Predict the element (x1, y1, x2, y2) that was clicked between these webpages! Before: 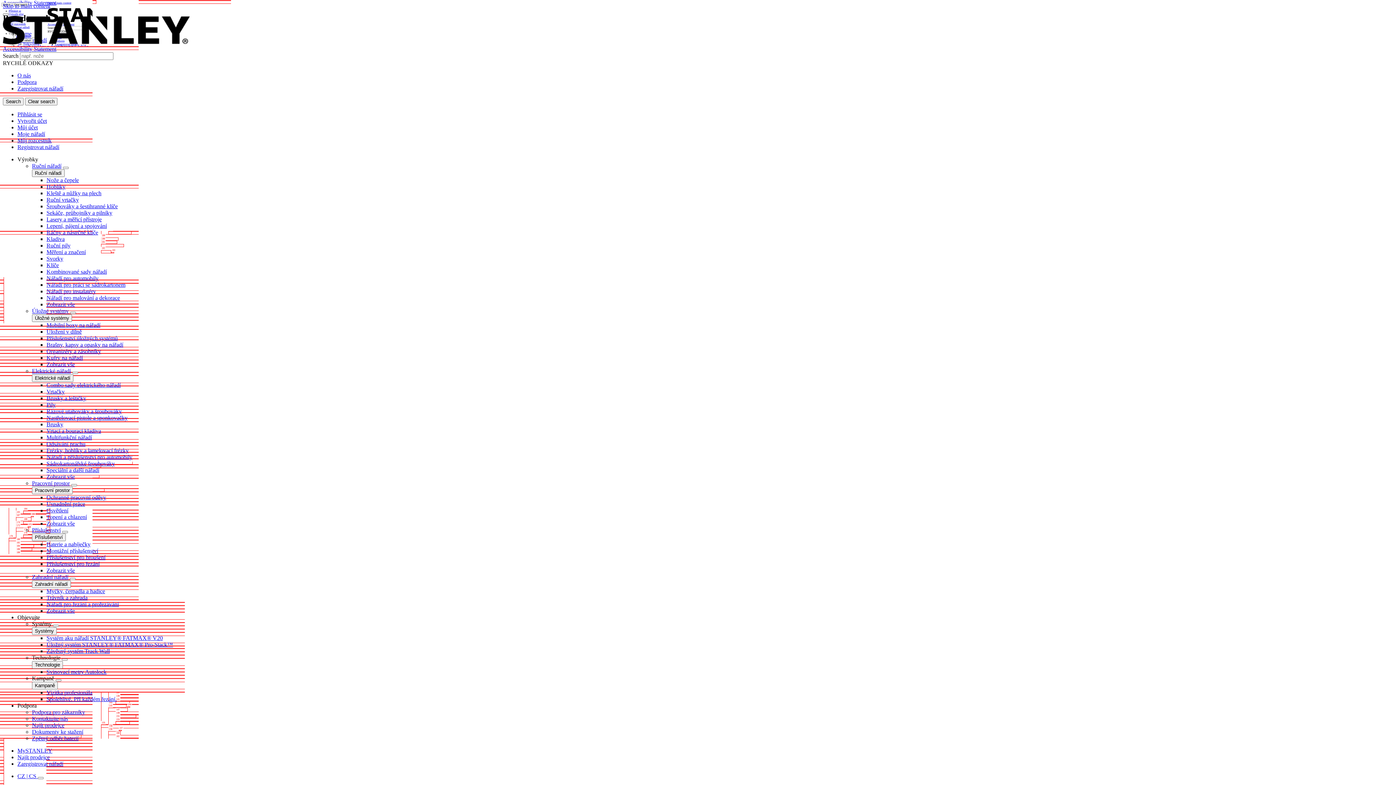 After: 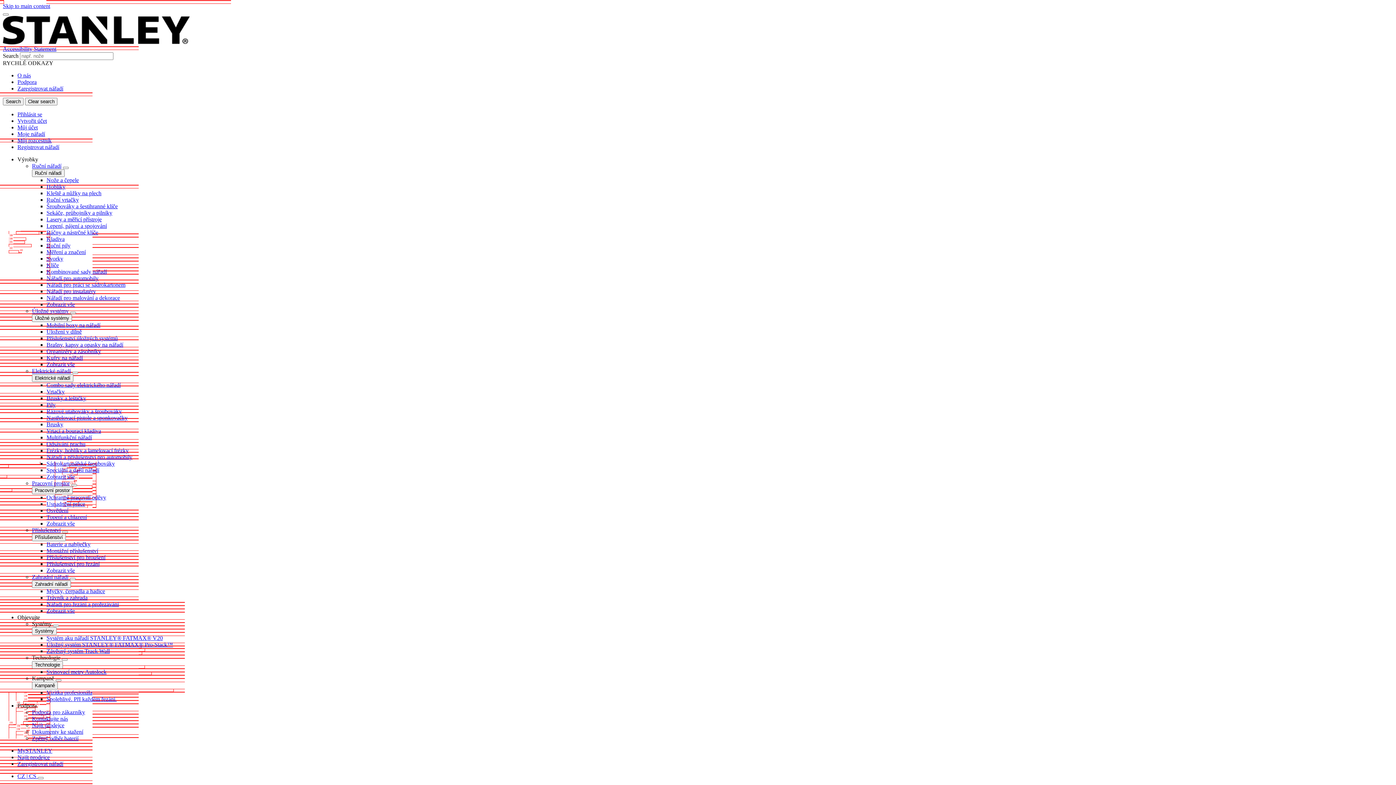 Action: label: Combo sady elektrického nářadí bbox: (46, 382, 120, 388)